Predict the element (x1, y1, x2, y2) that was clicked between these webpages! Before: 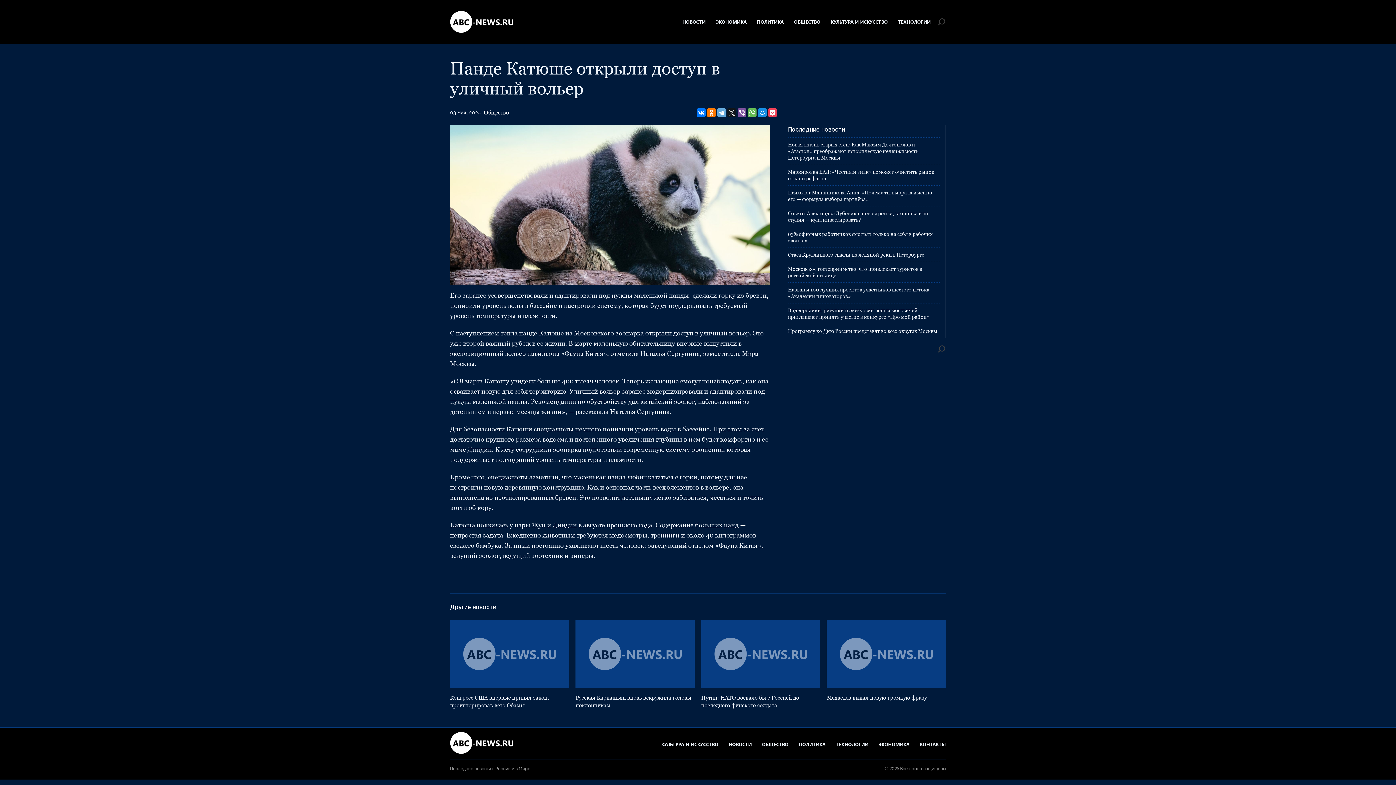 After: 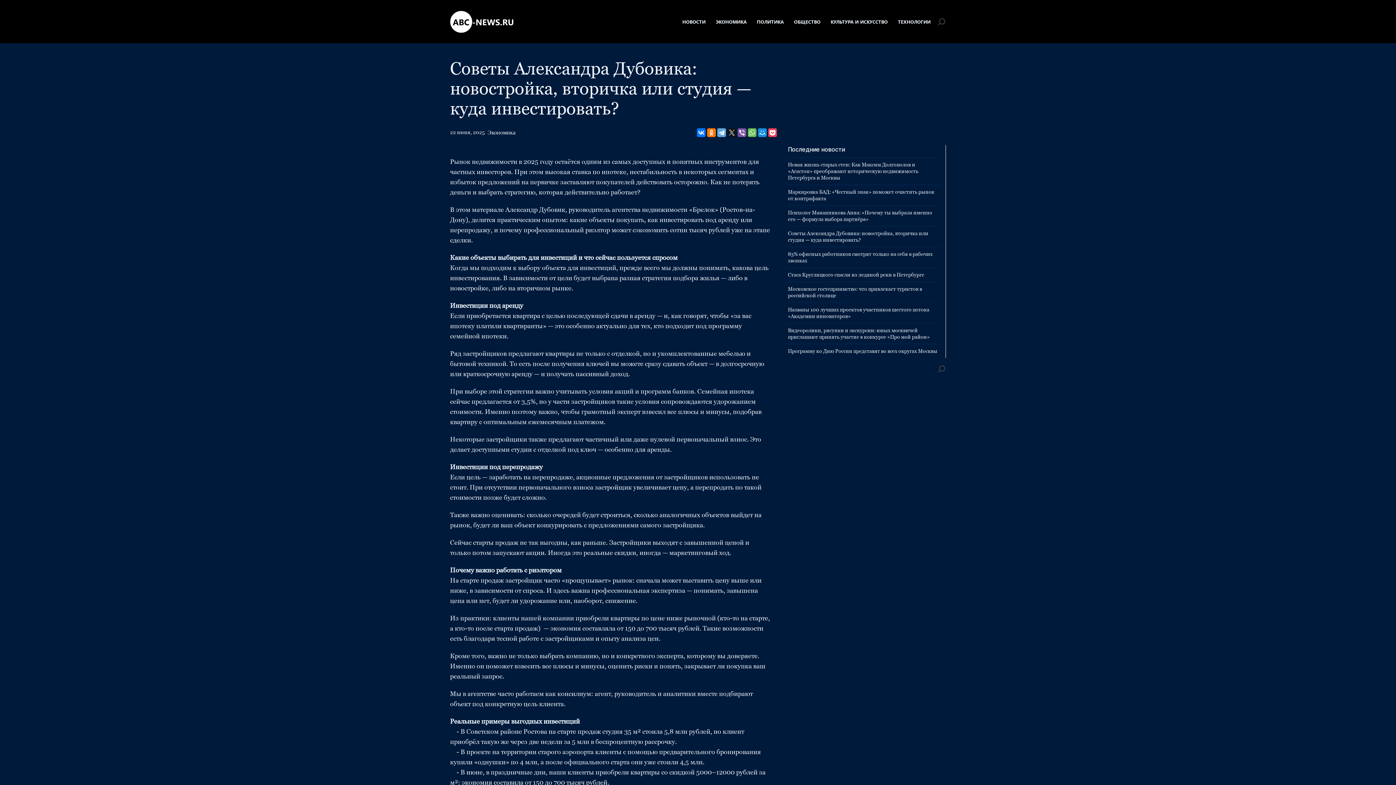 Action: bbox: (788, 206, 939, 226) label: Советы Александра Дубовика: новостройка, вторичка или студия — куда инвестировать?